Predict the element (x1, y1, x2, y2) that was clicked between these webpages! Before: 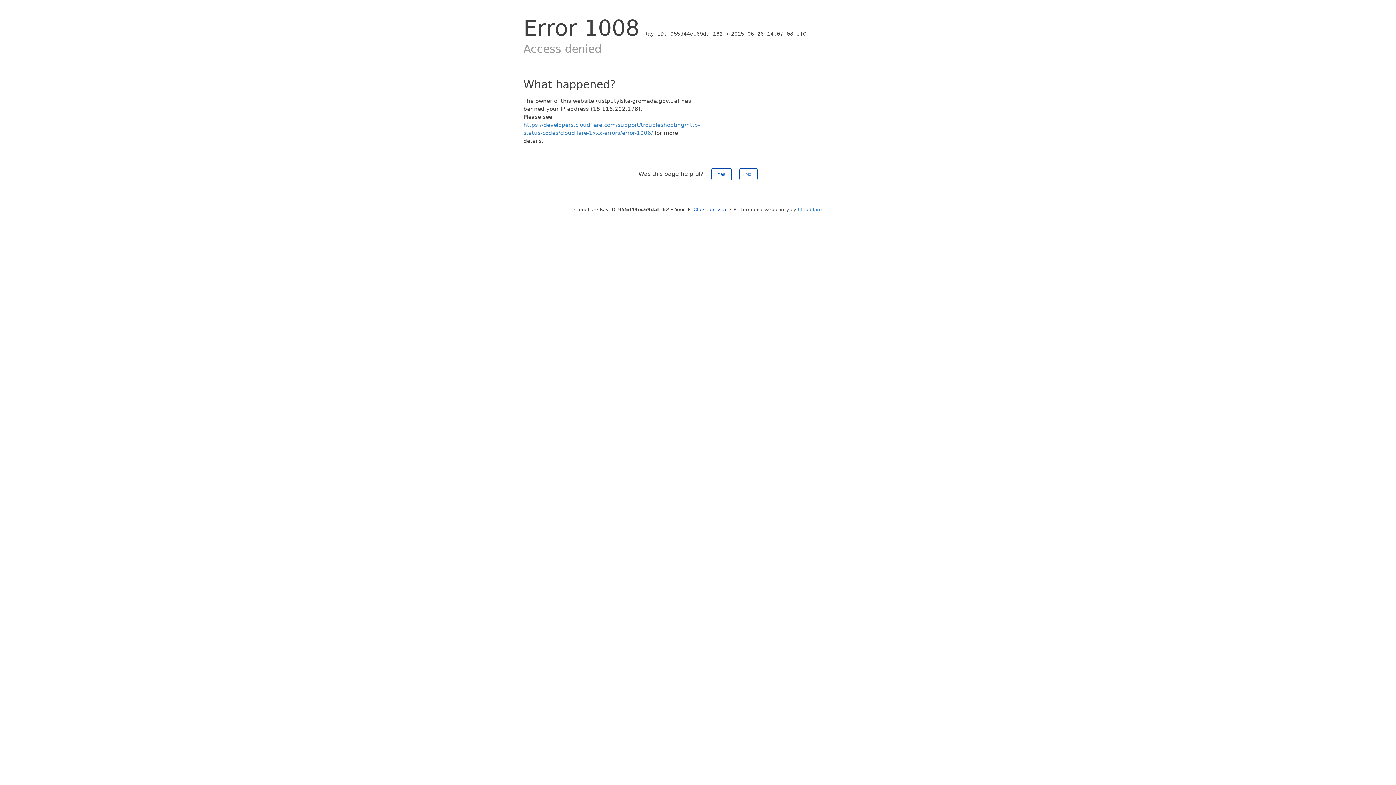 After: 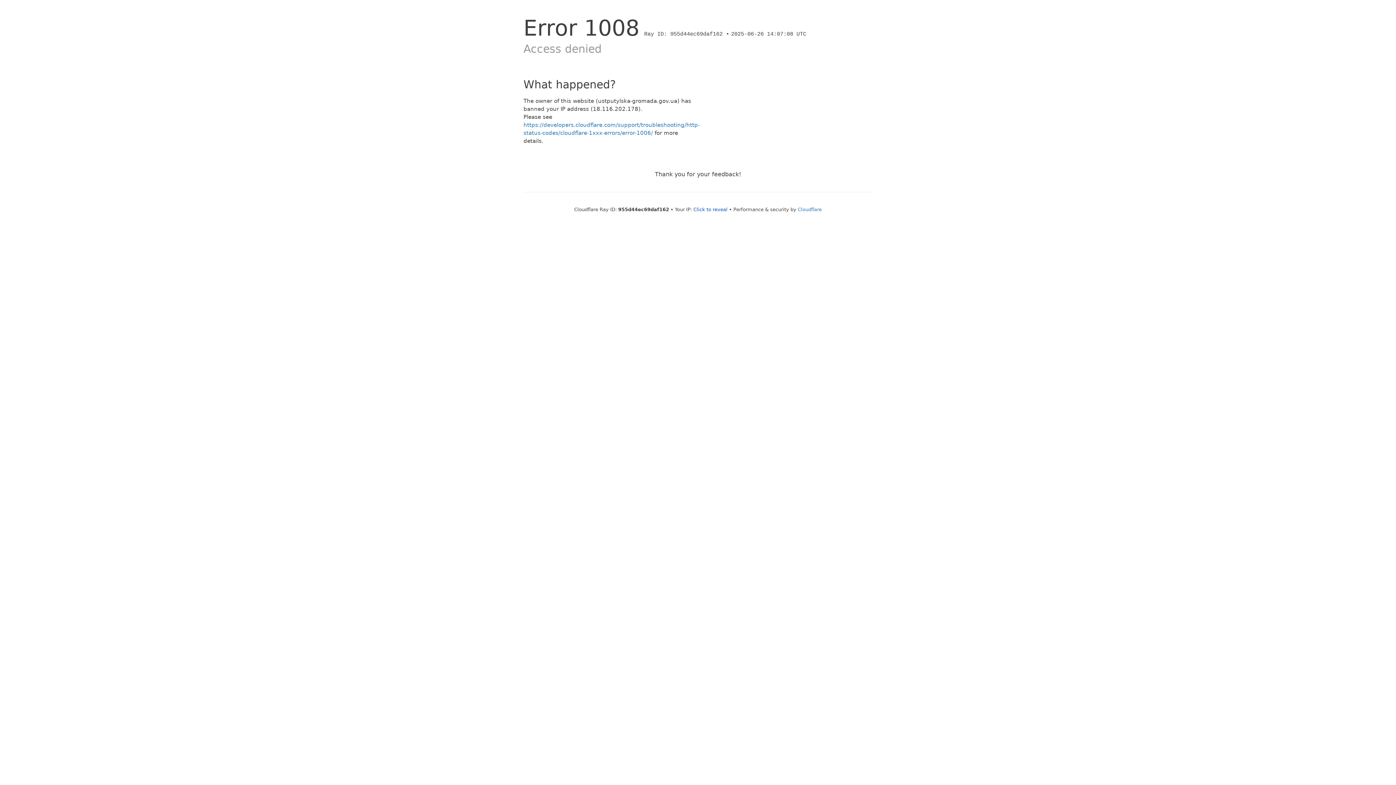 Action: bbox: (711, 168, 731, 180) label: Yes